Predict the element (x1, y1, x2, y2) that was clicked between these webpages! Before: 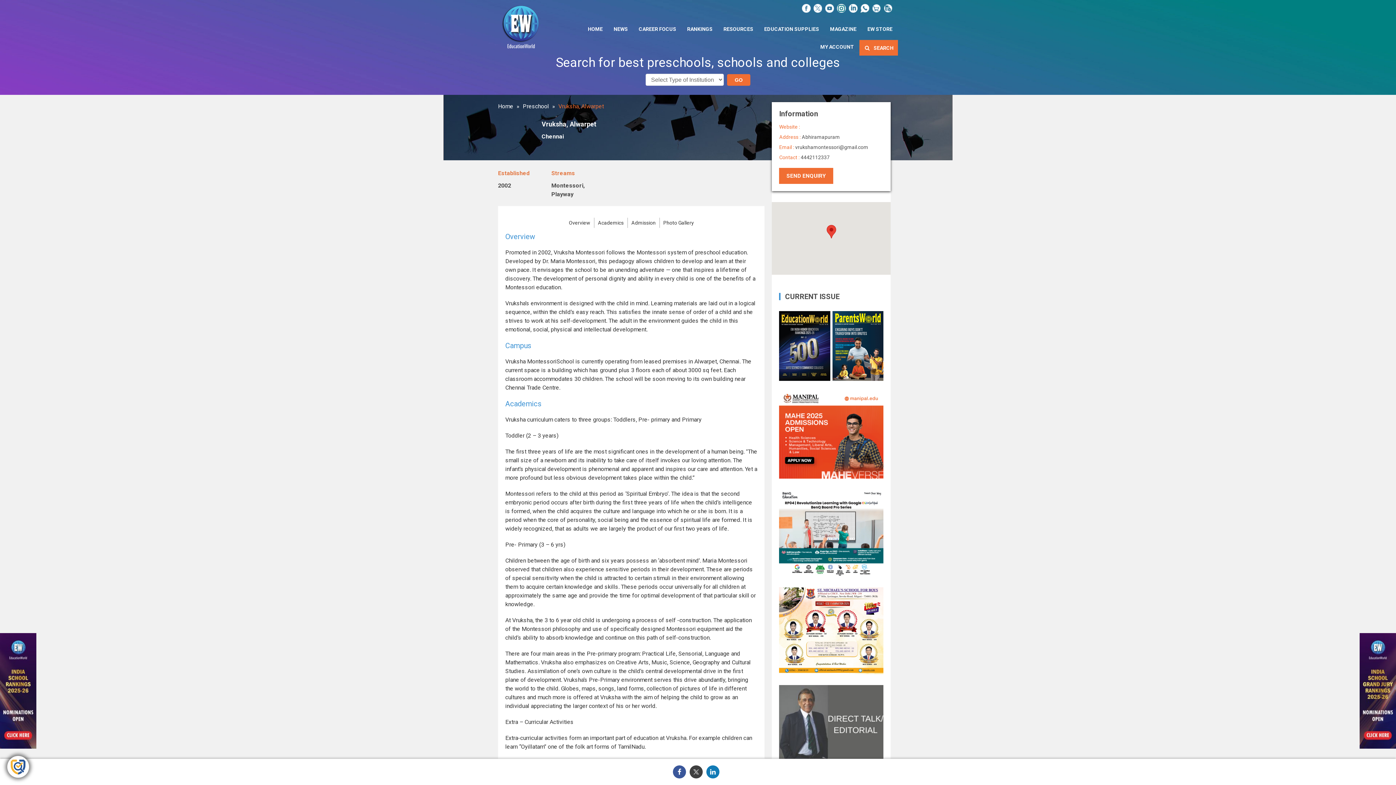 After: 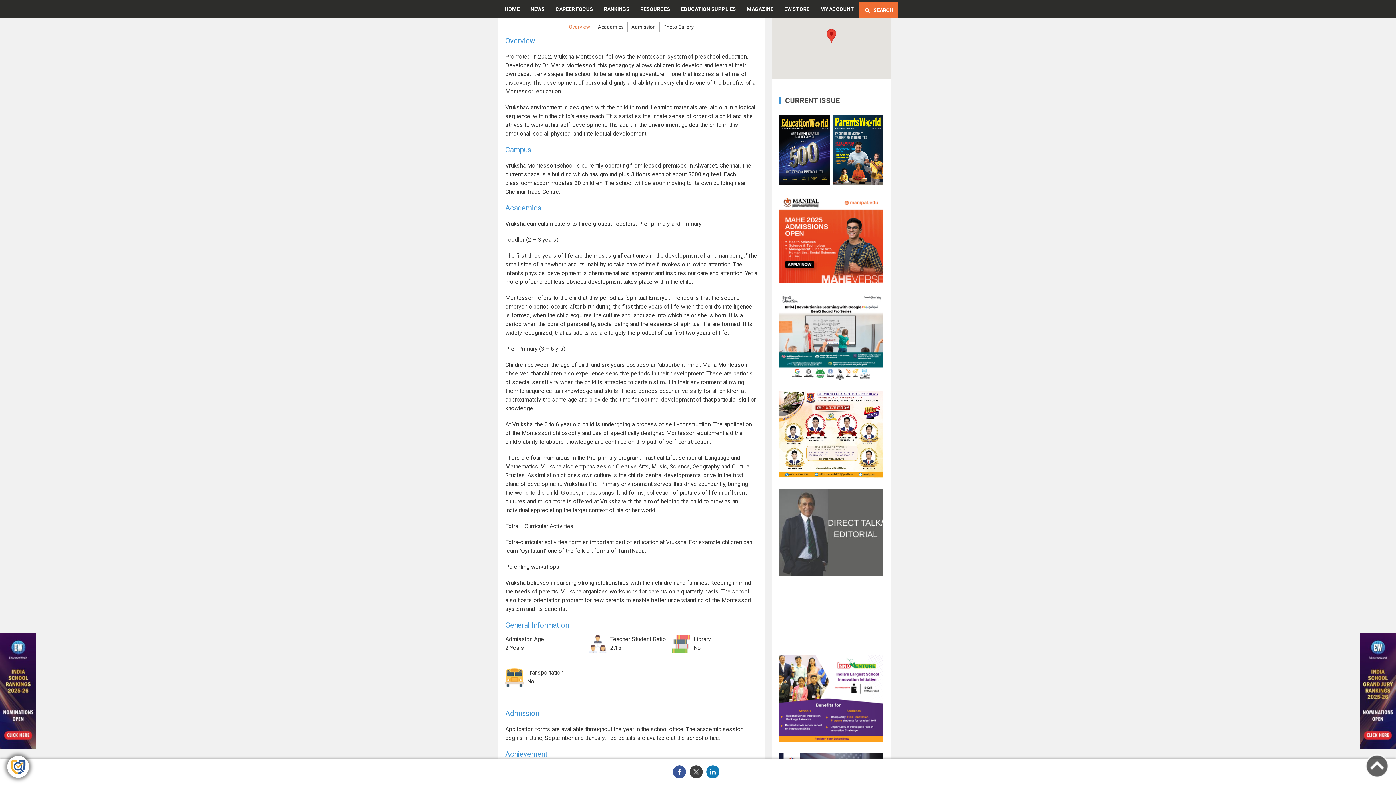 Action: label: Overview bbox: (565, 217, 594, 228)